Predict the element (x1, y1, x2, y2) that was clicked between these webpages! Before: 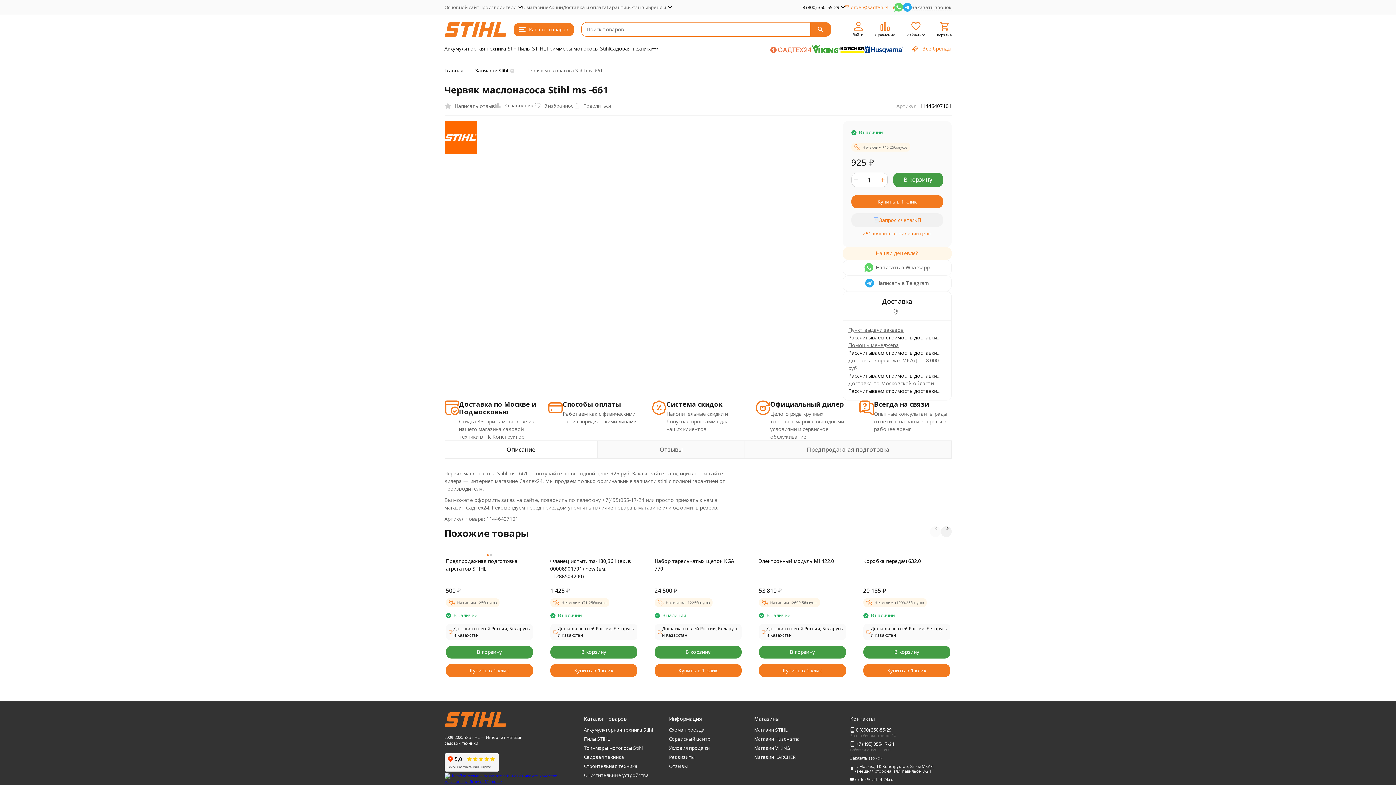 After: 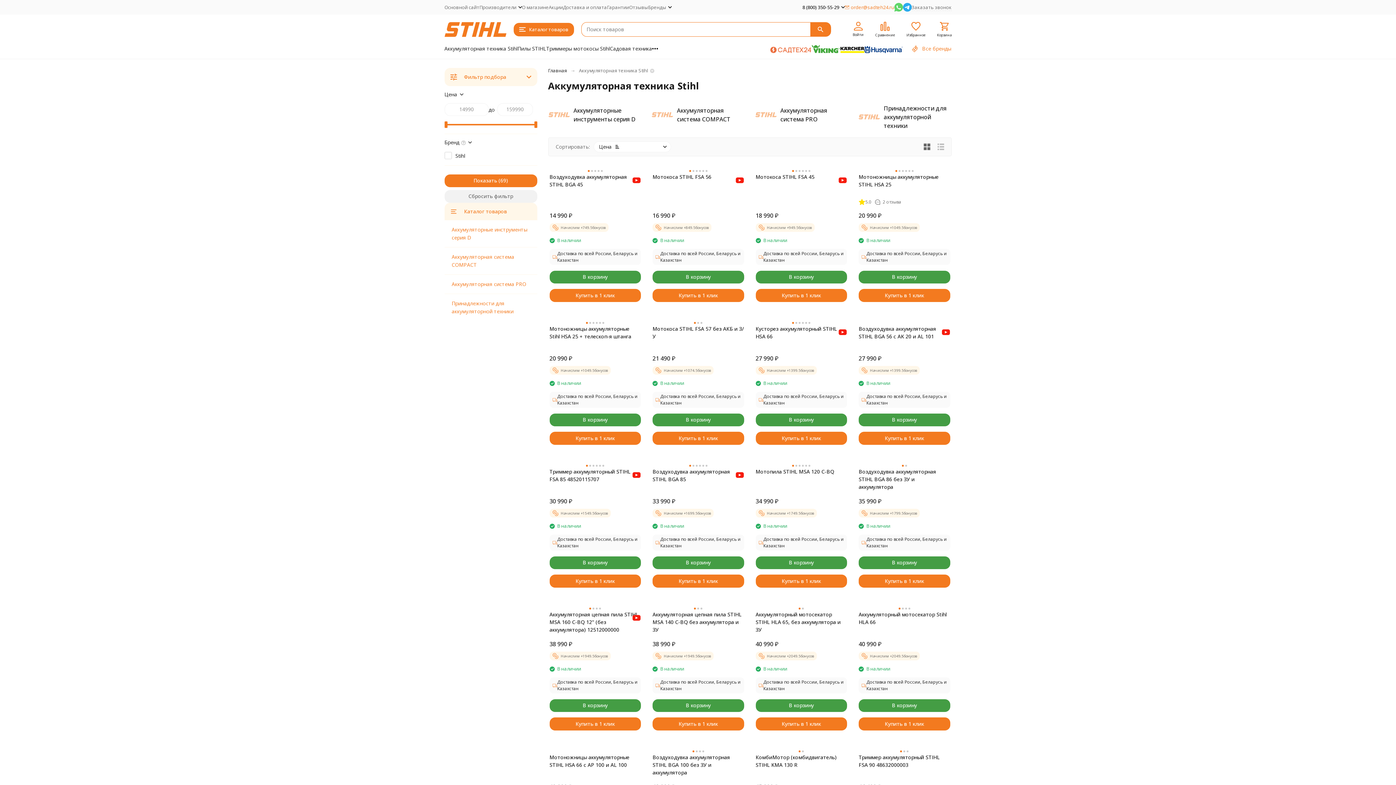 Action: bbox: (444, 44, 517, 53) label: Аккумуляторная техника Stihl